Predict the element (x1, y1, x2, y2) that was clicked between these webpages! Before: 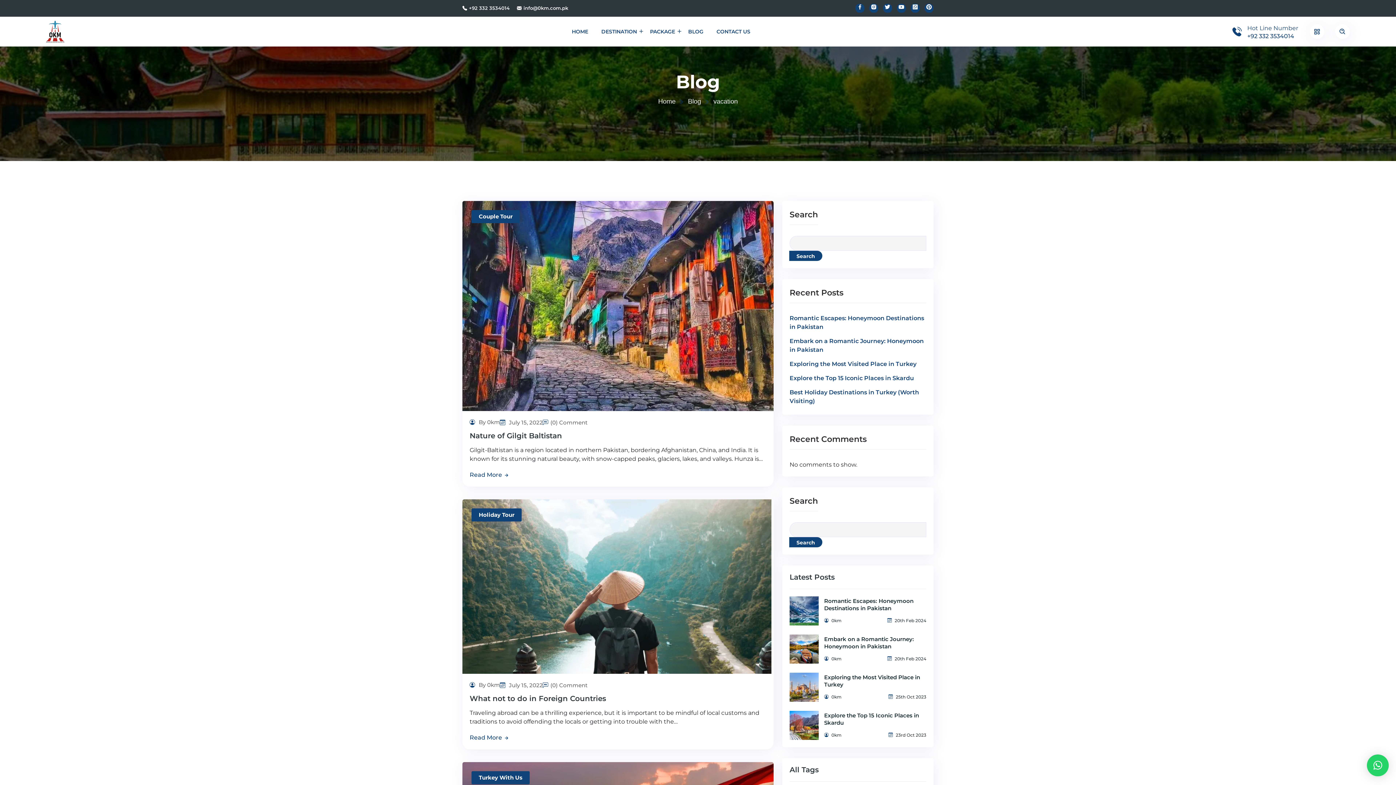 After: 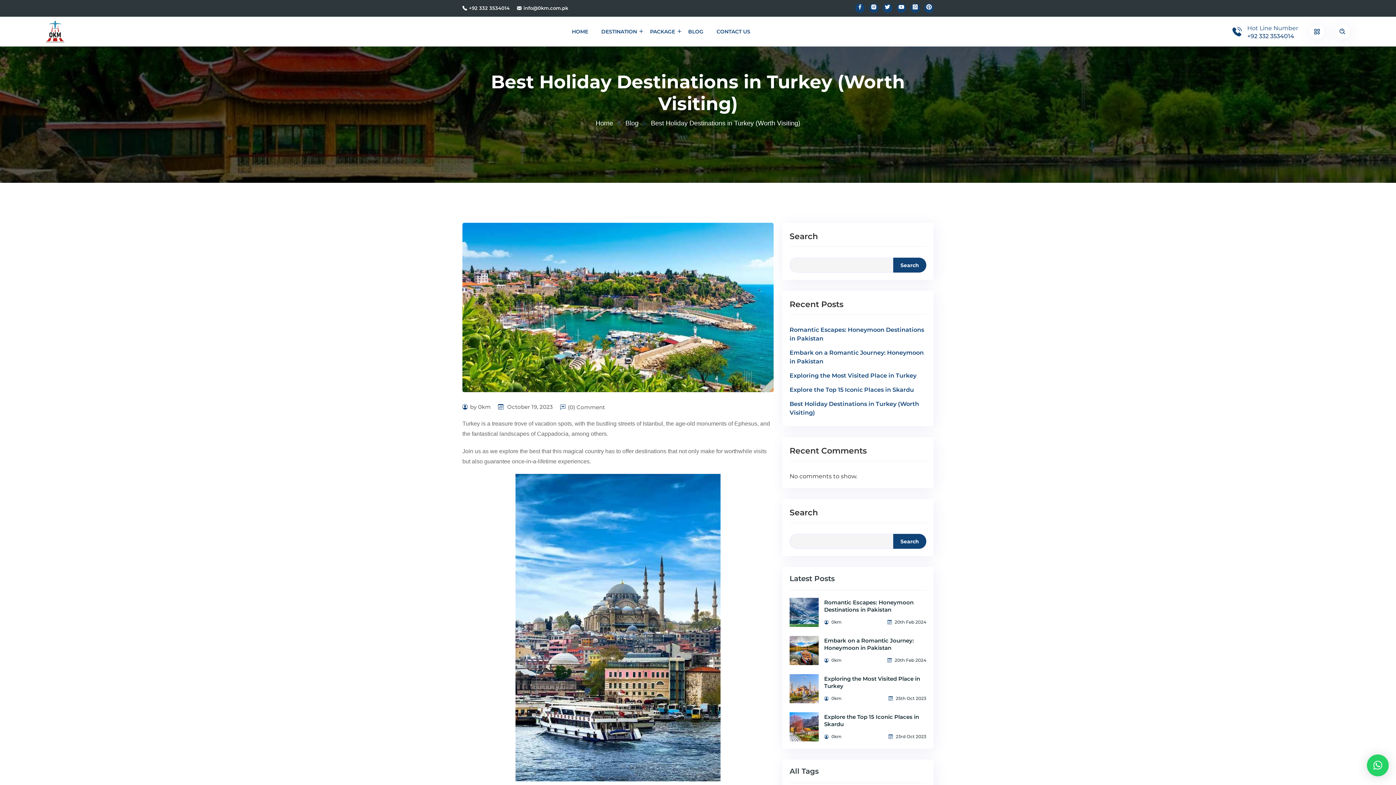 Action: bbox: (789, 388, 926, 405) label: Best Holiday Destinations in Turkey (Worth Visiting)